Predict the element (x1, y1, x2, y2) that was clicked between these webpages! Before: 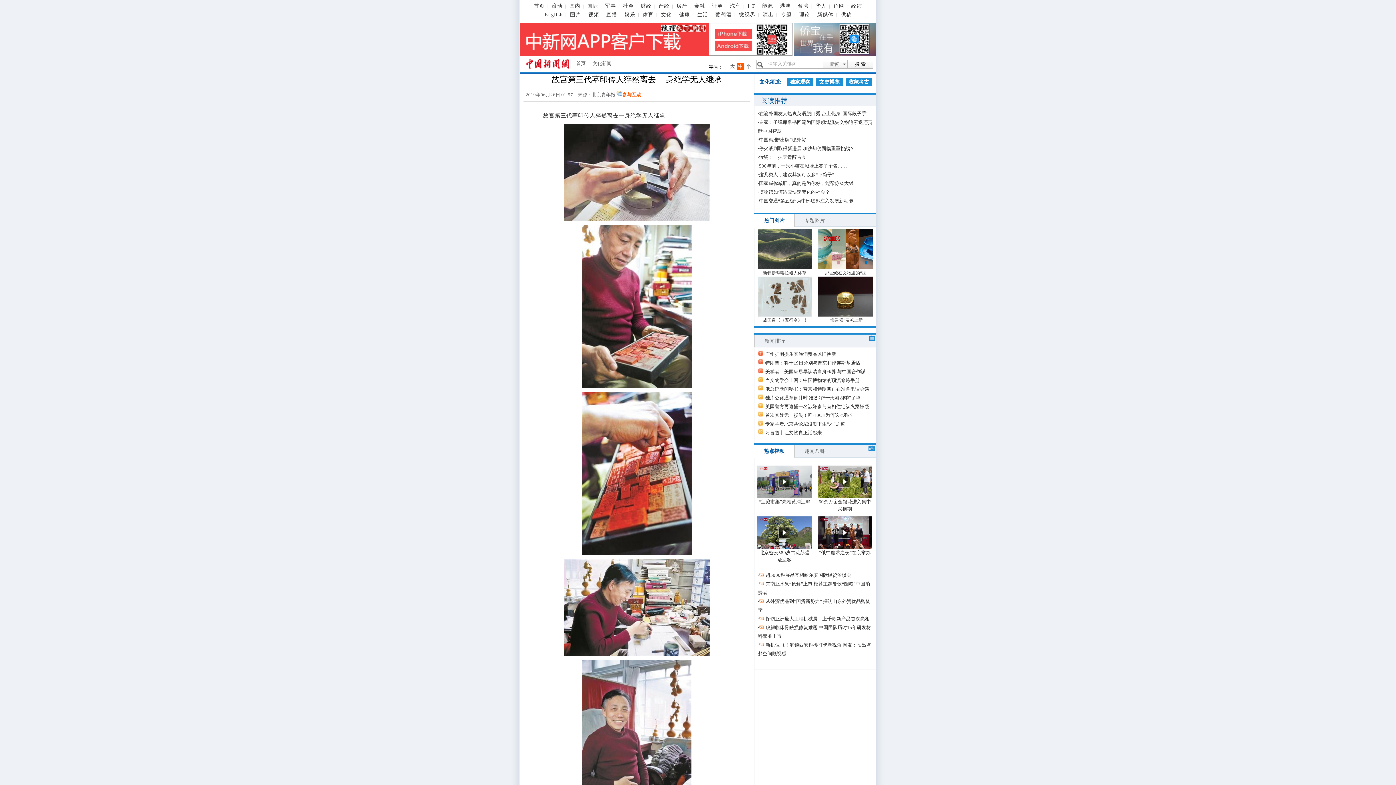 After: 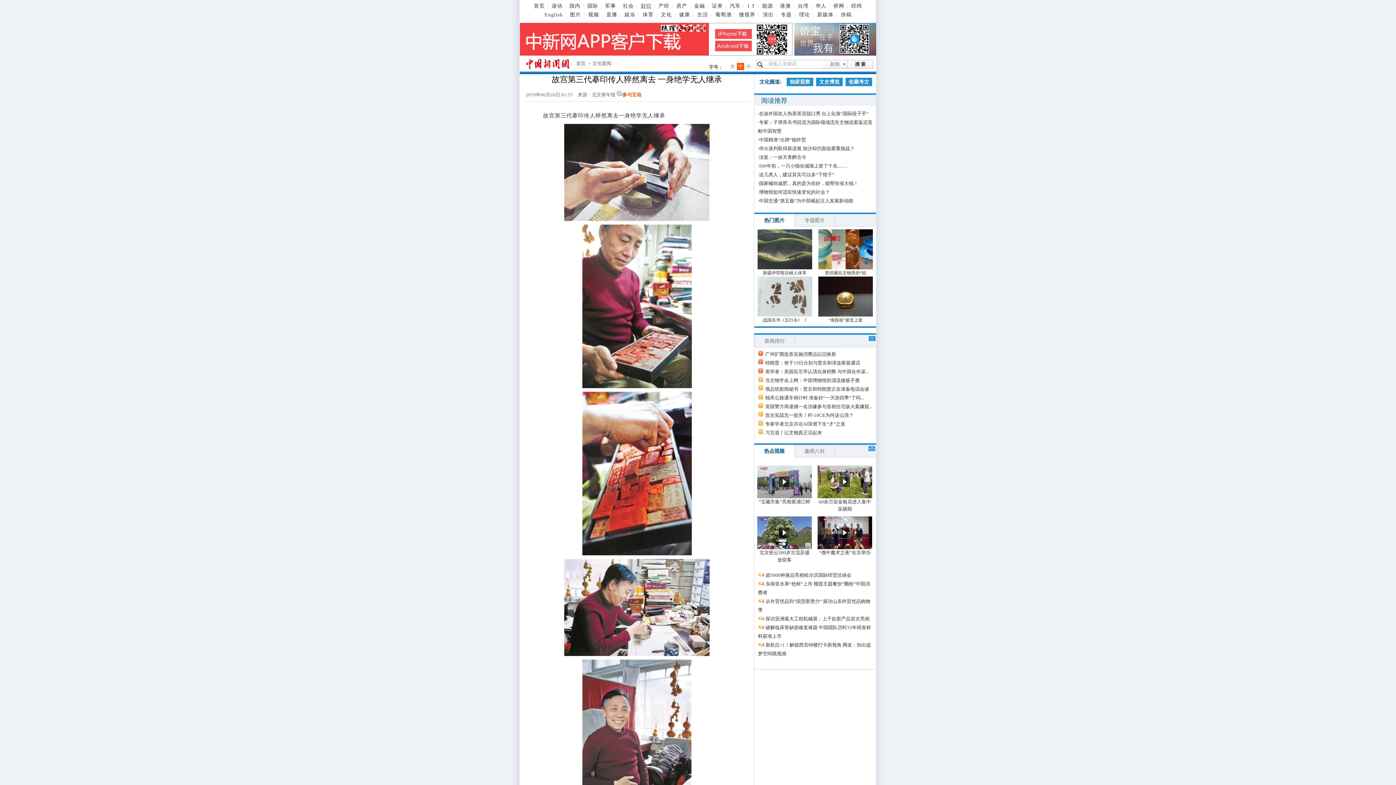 Action: label: 财经 bbox: (638, 3, 654, 8)